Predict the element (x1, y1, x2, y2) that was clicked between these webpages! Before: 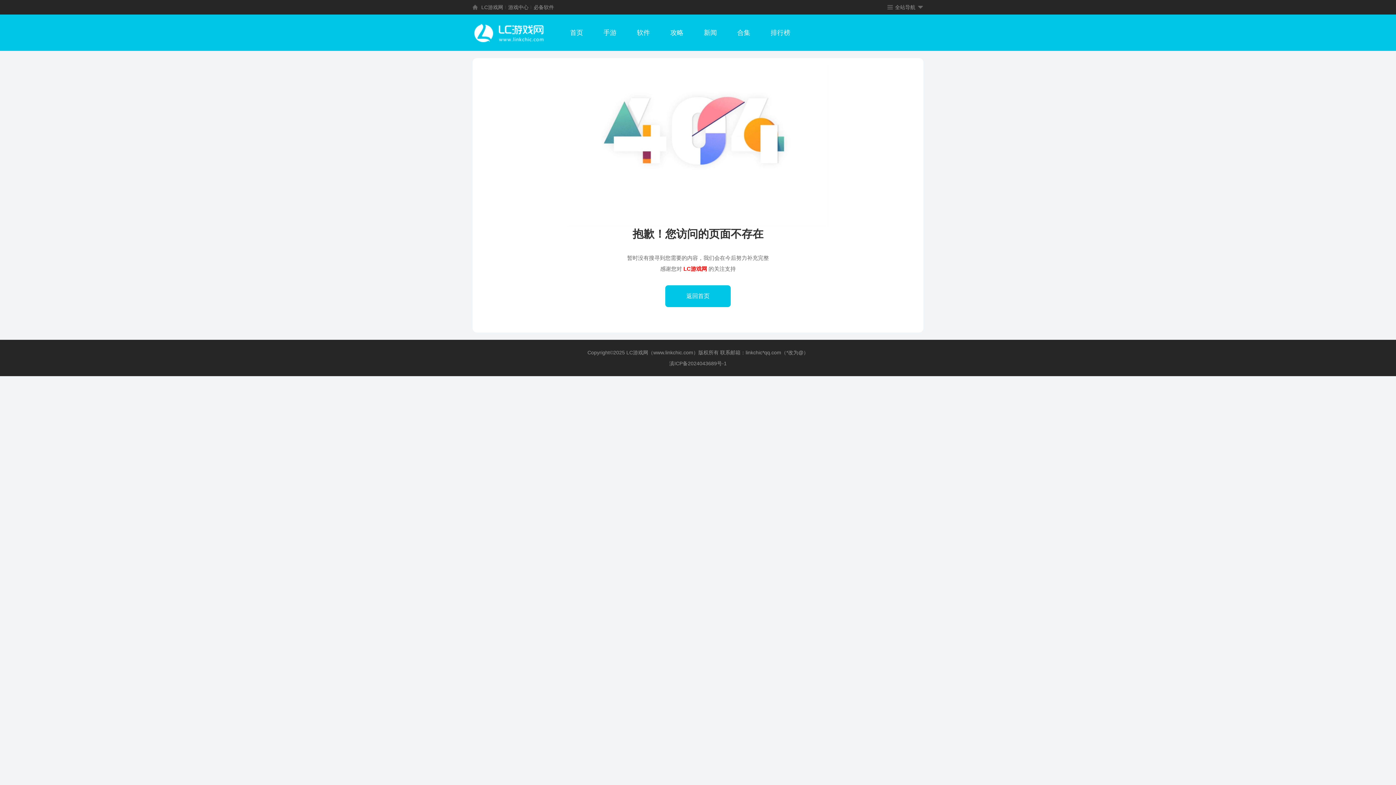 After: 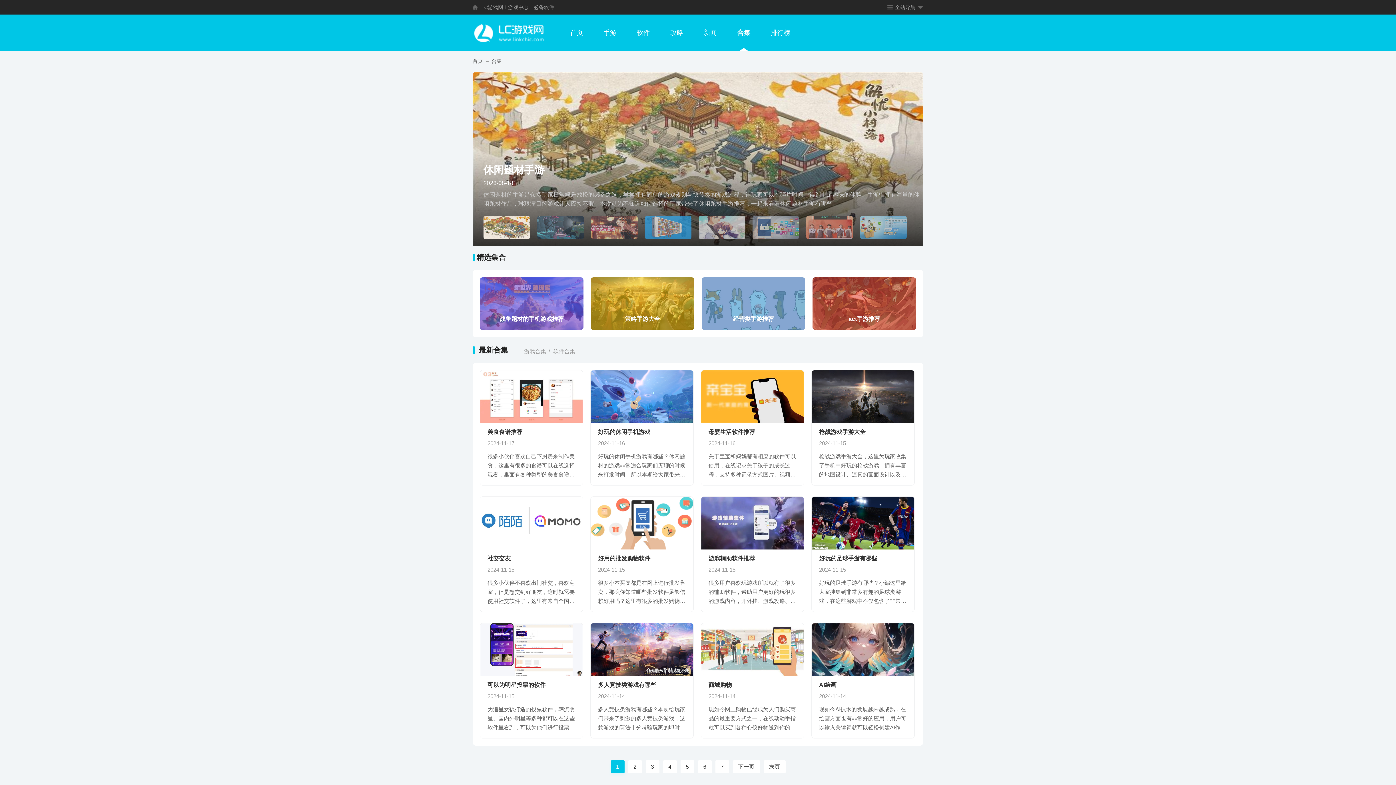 Action: label: 合集 bbox: (730, 14, 757, 50)